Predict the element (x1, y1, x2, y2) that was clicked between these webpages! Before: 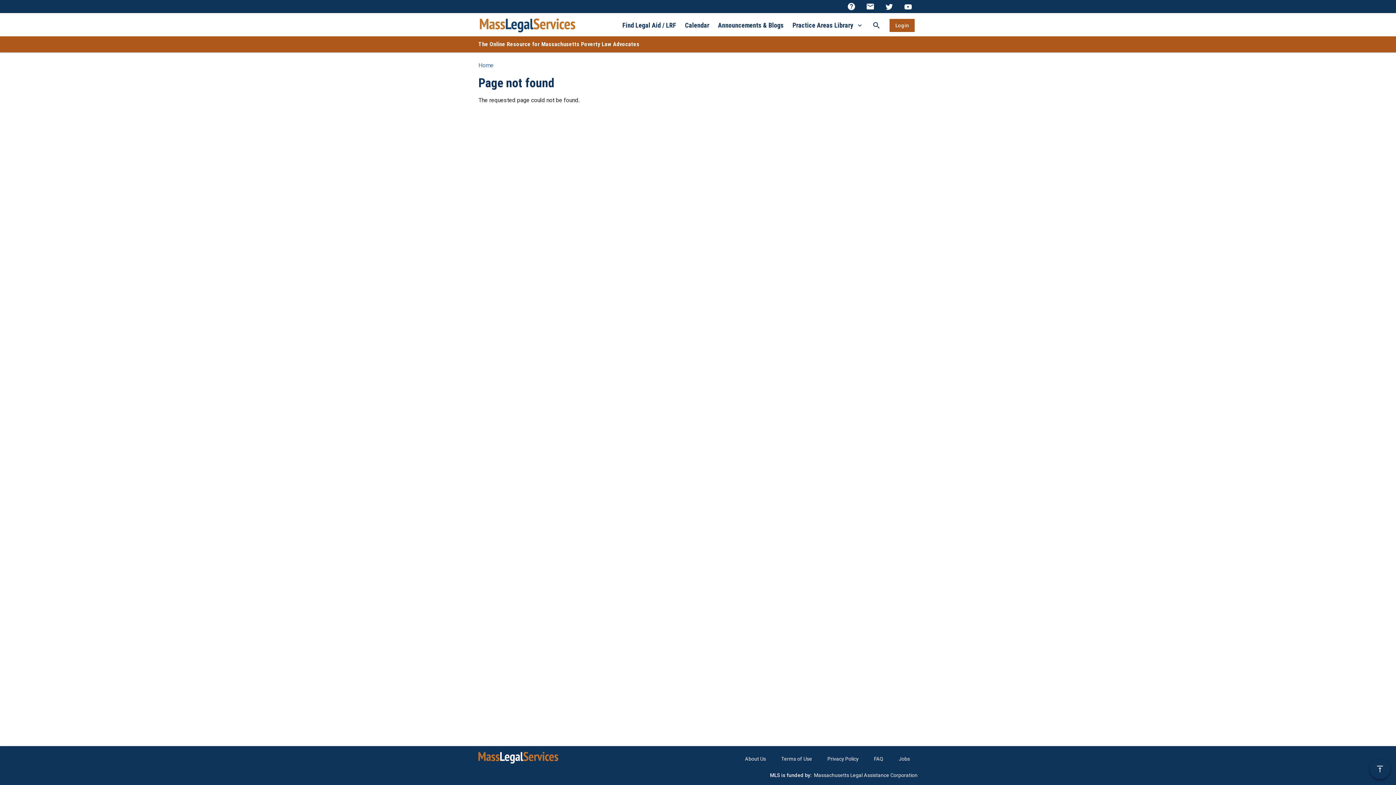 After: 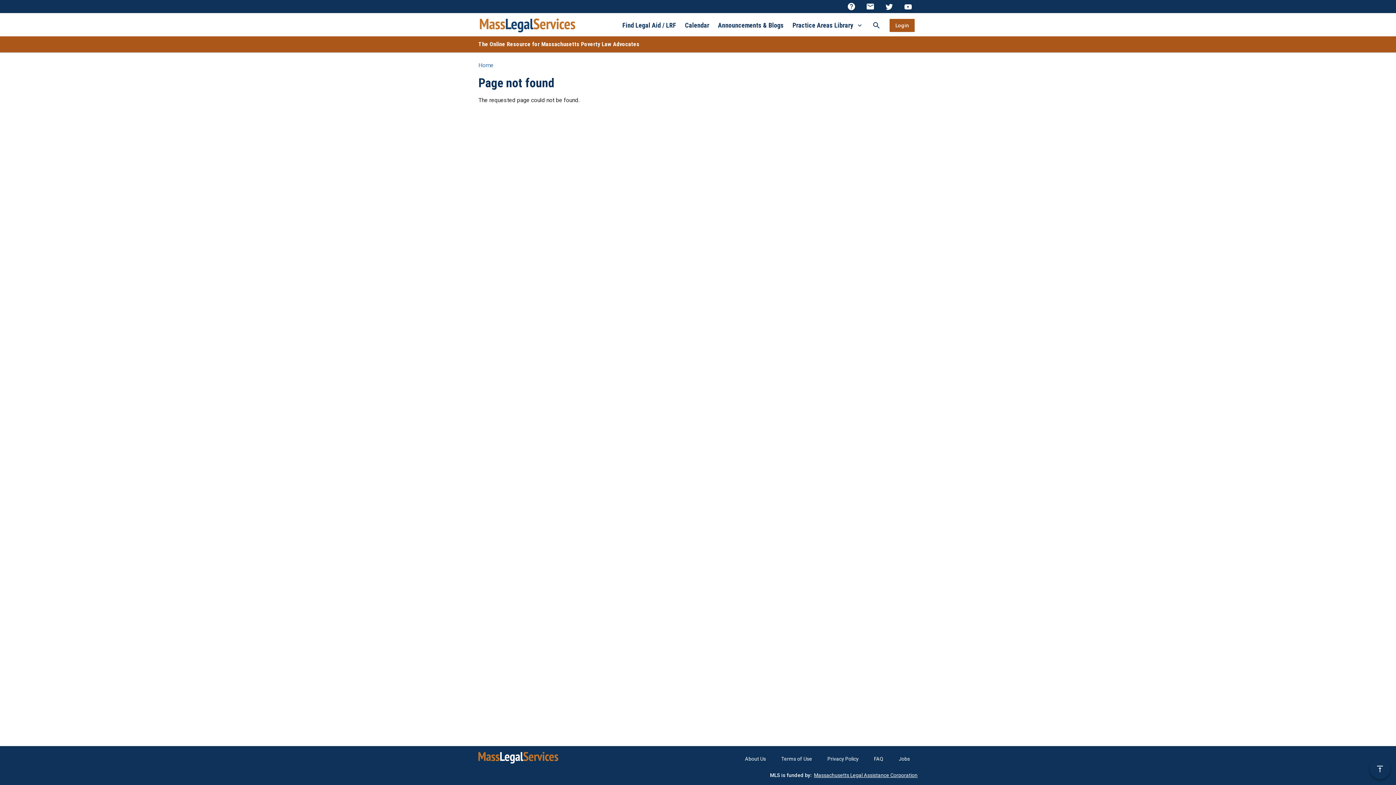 Action: bbox: (814, 772, 917, 778) label: Massachusetts Legal Assistance Corporation